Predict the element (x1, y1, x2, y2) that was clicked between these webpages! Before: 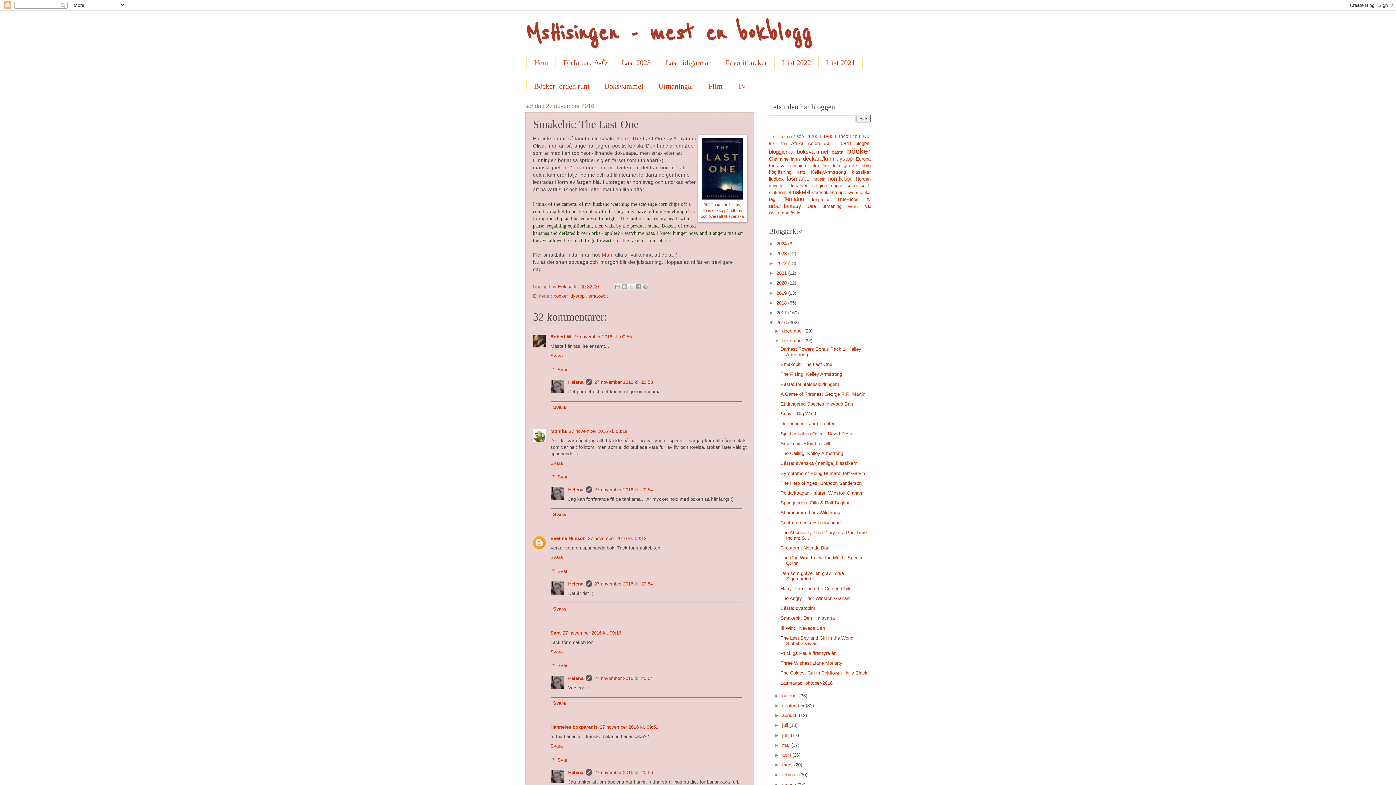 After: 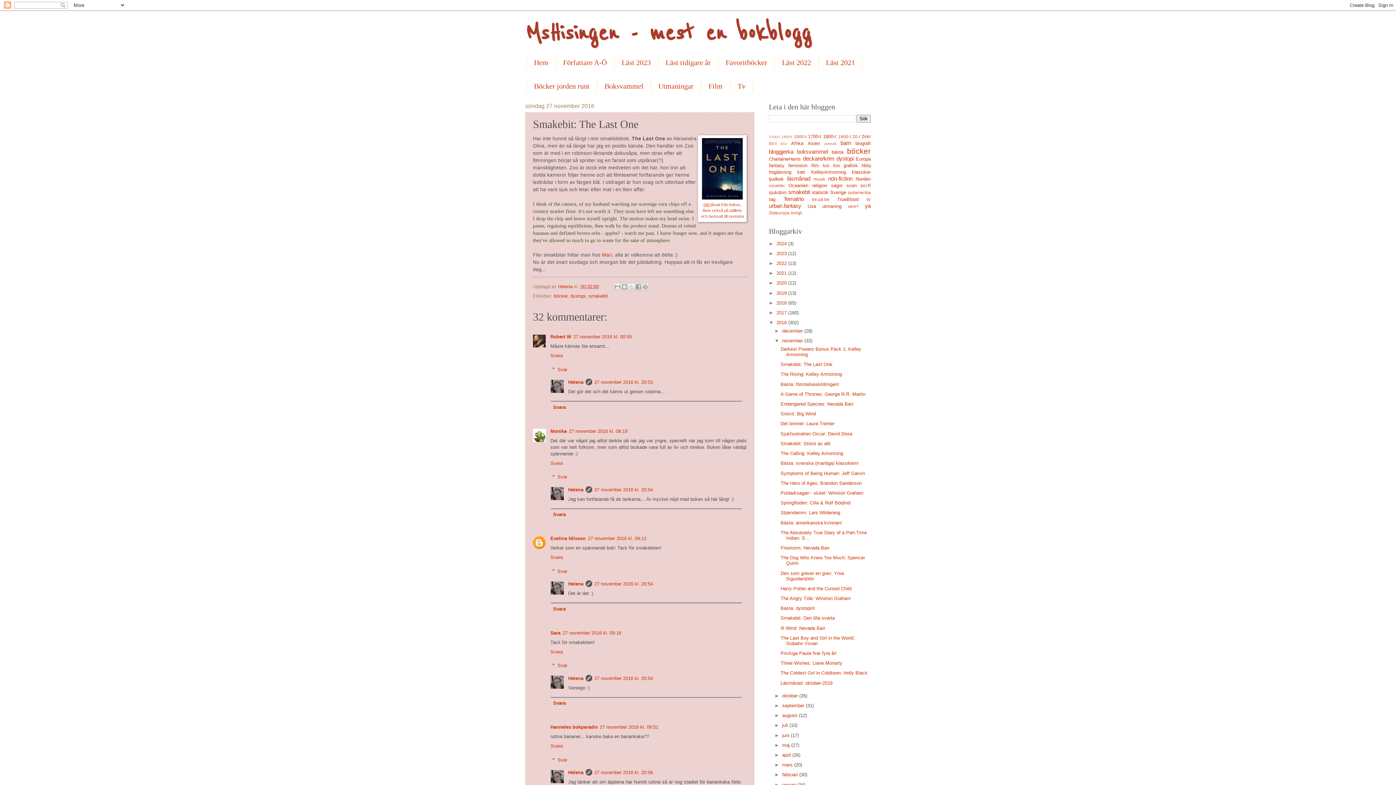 Action: label: Bild  bbox: (703, 202, 710, 206)